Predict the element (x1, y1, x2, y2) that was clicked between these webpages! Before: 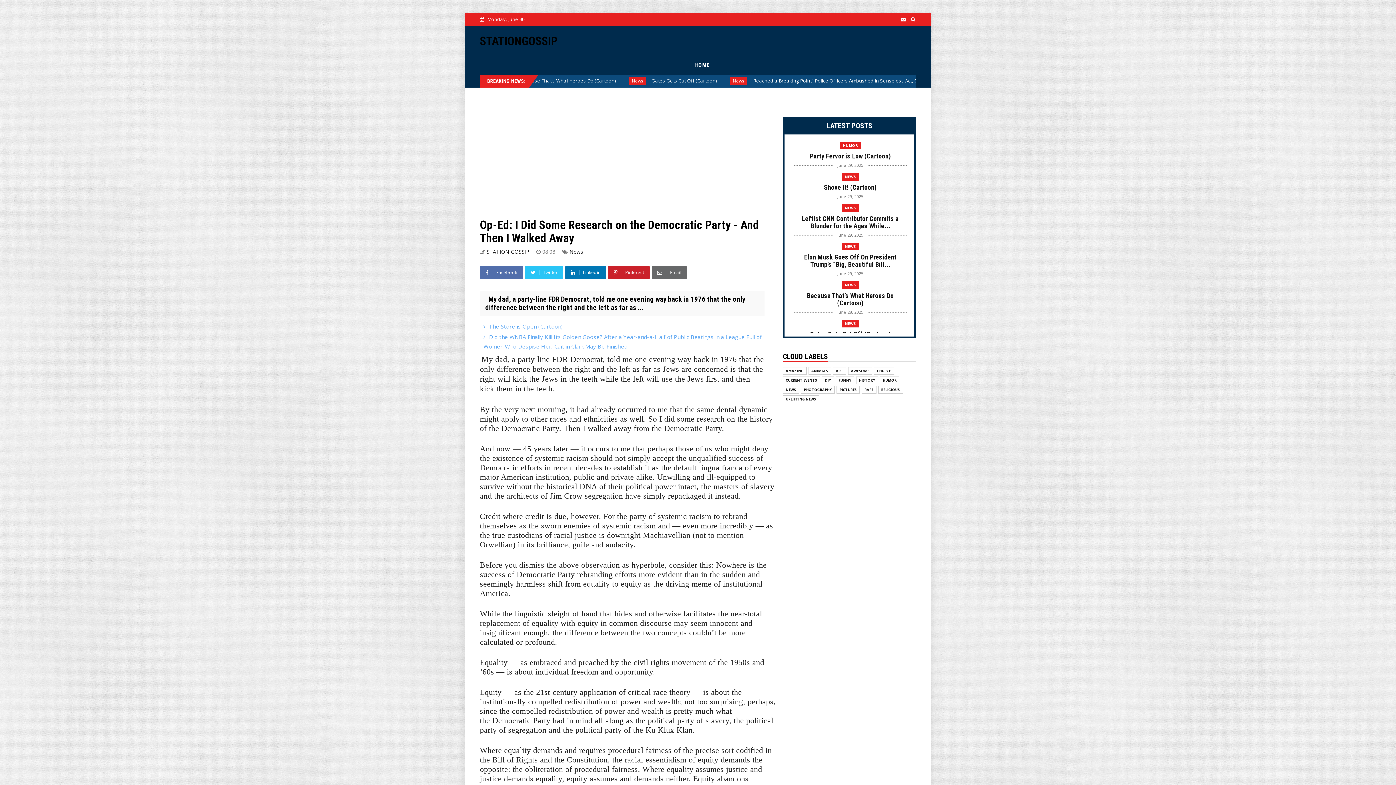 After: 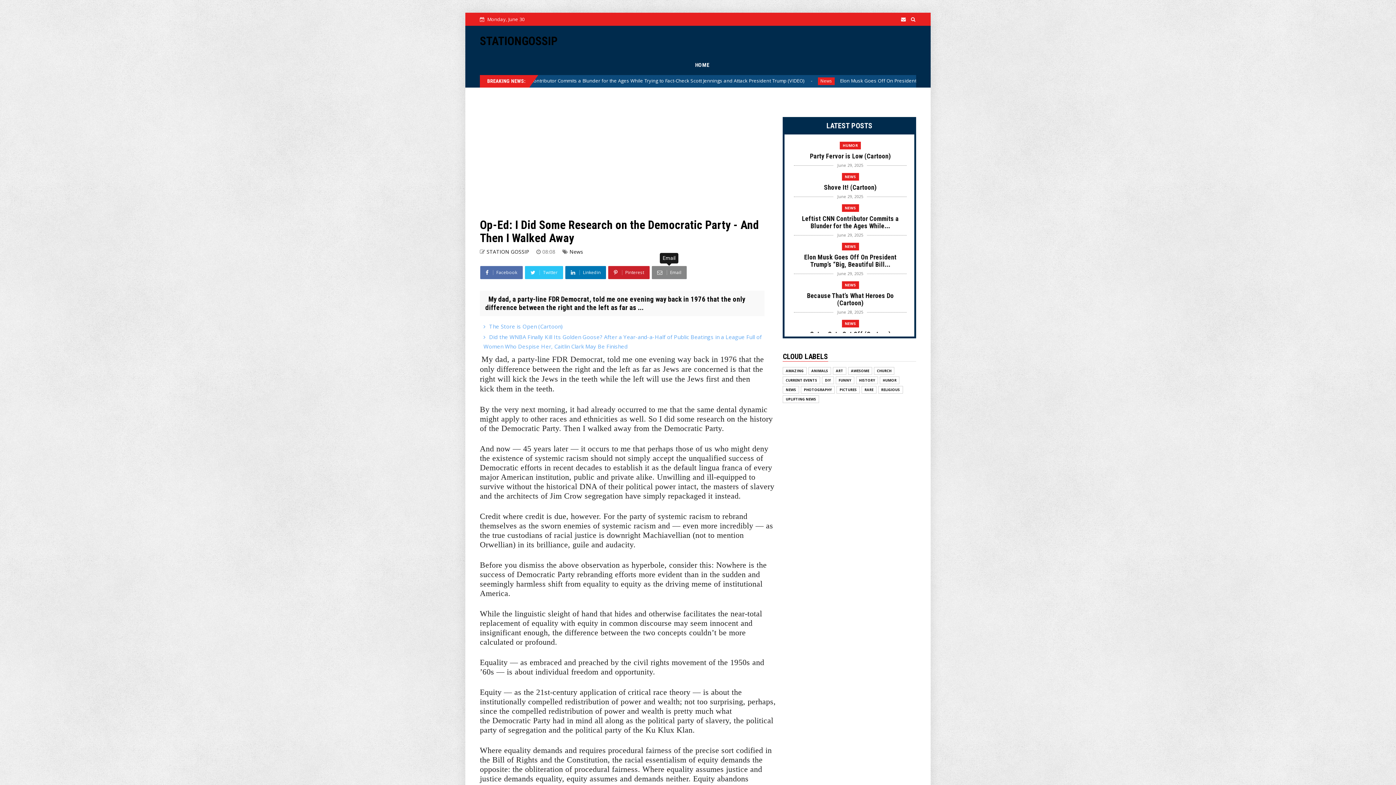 Action: label:  Email bbox: (651, 266, 687, 279)